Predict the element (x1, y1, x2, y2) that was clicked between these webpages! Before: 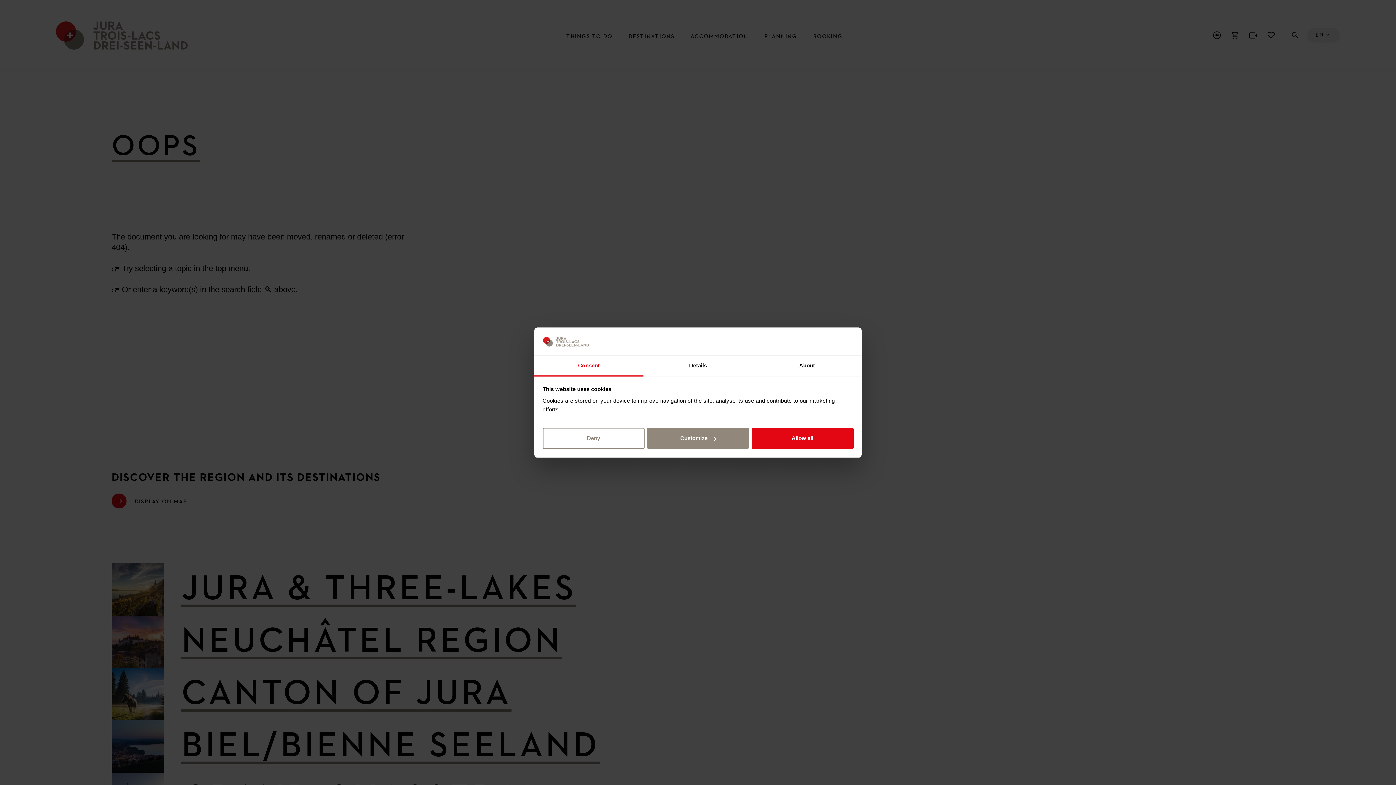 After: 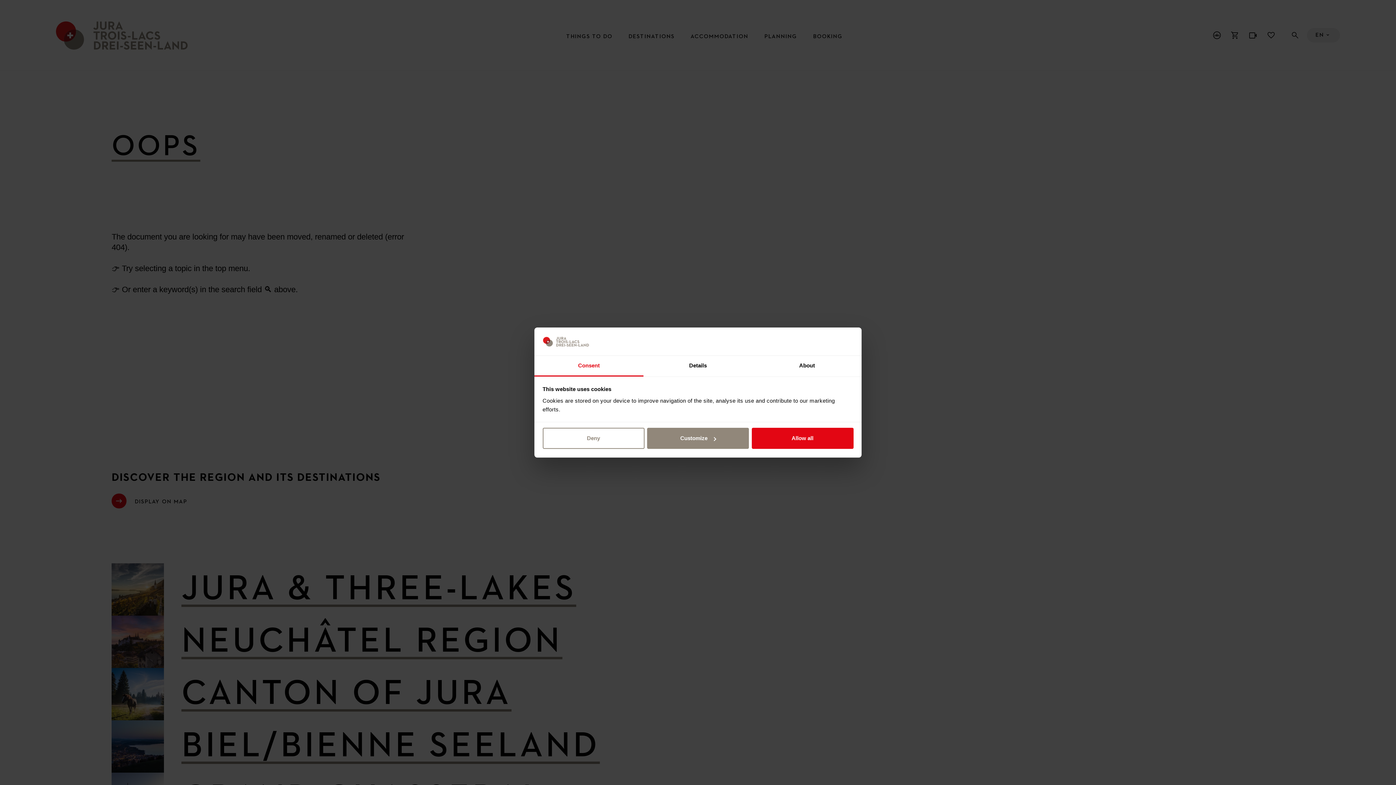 Action: bbox: (534, 355, 643, 376) label: Consent